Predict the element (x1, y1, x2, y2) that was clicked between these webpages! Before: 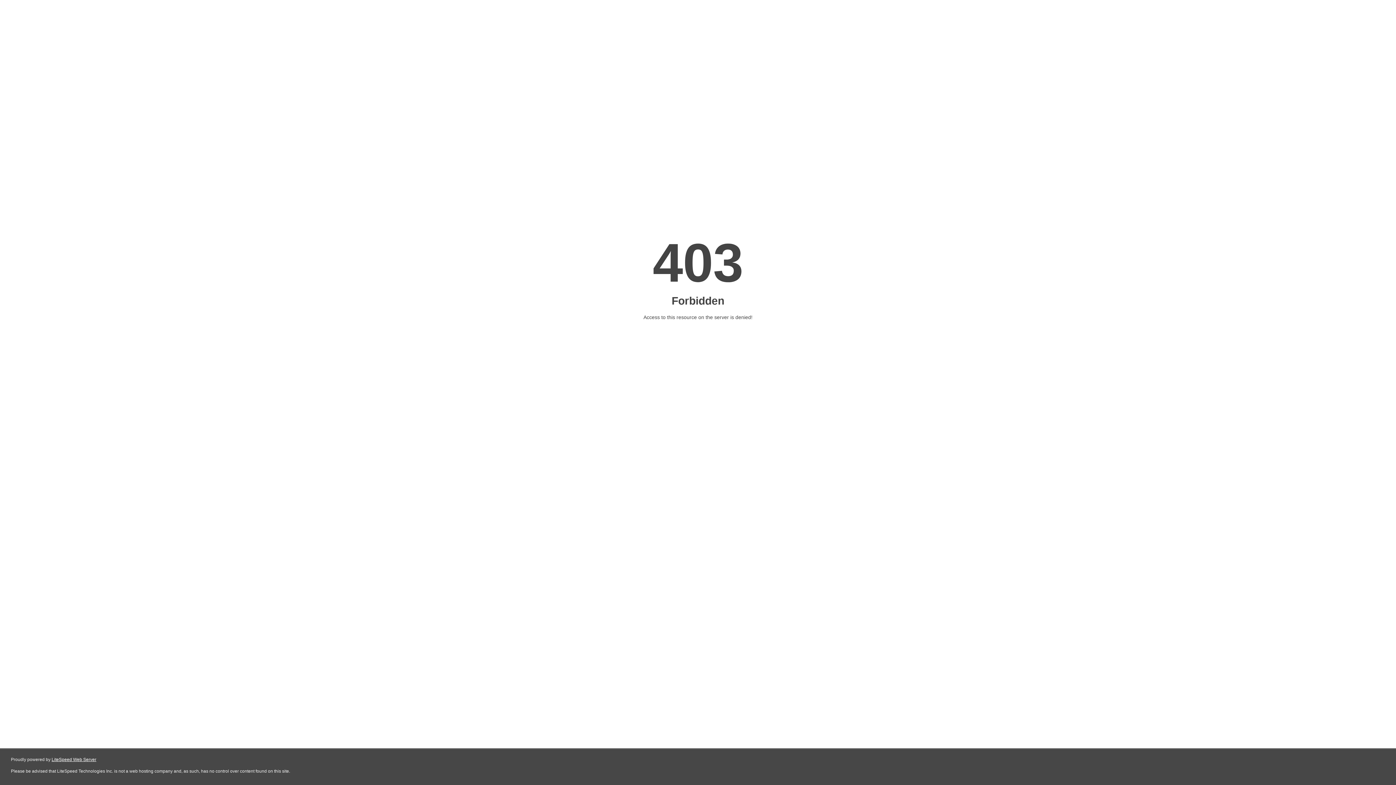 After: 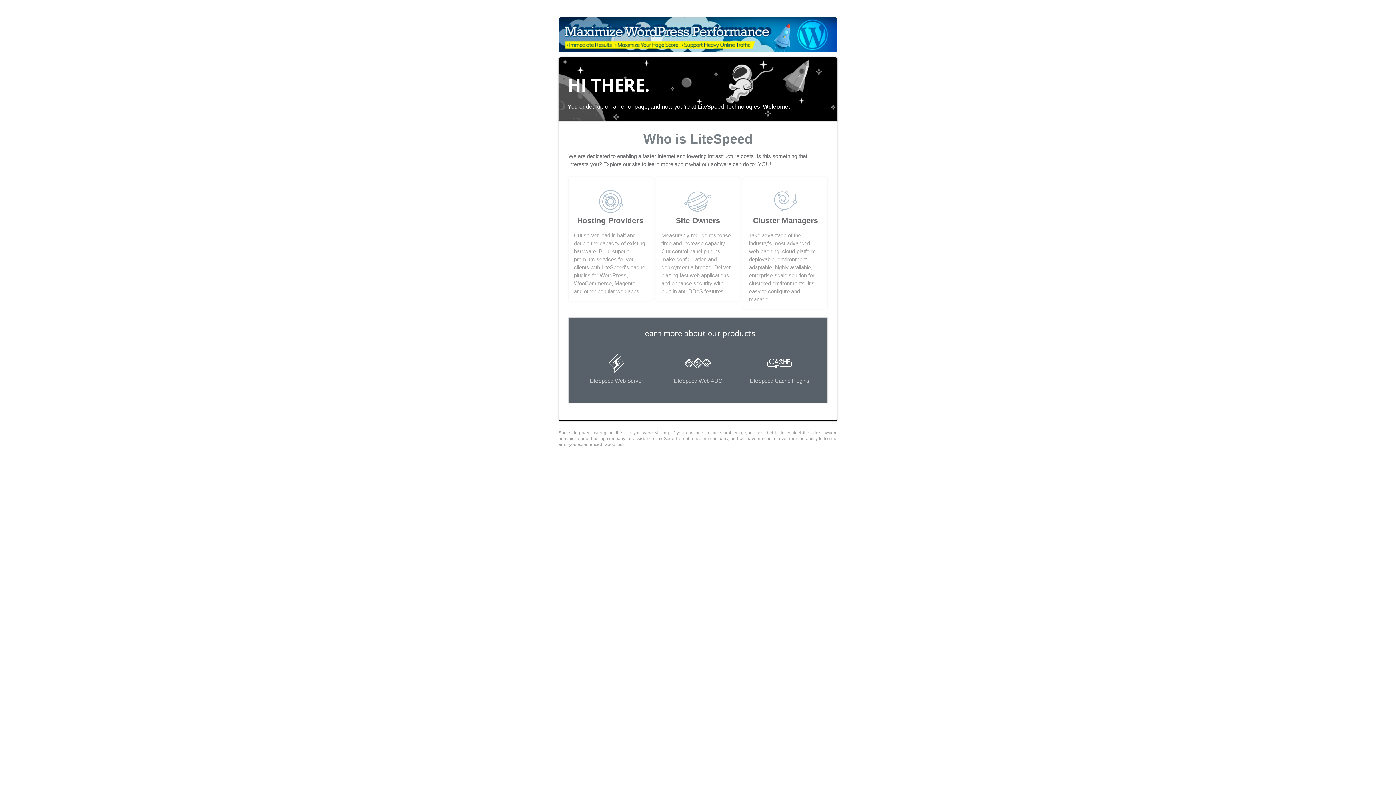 Action: bbox: (51, 757, 96, 762) label: LiteSpeed Web Server